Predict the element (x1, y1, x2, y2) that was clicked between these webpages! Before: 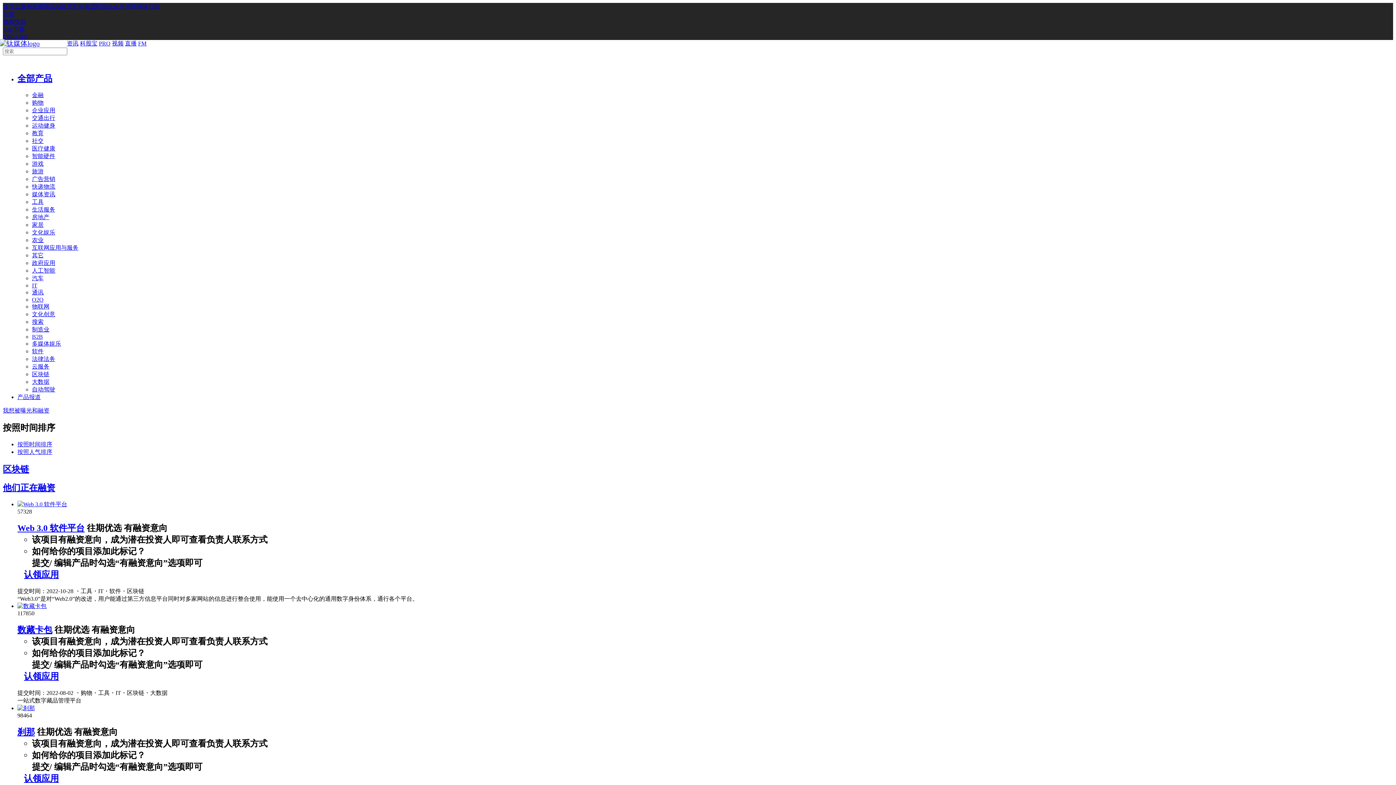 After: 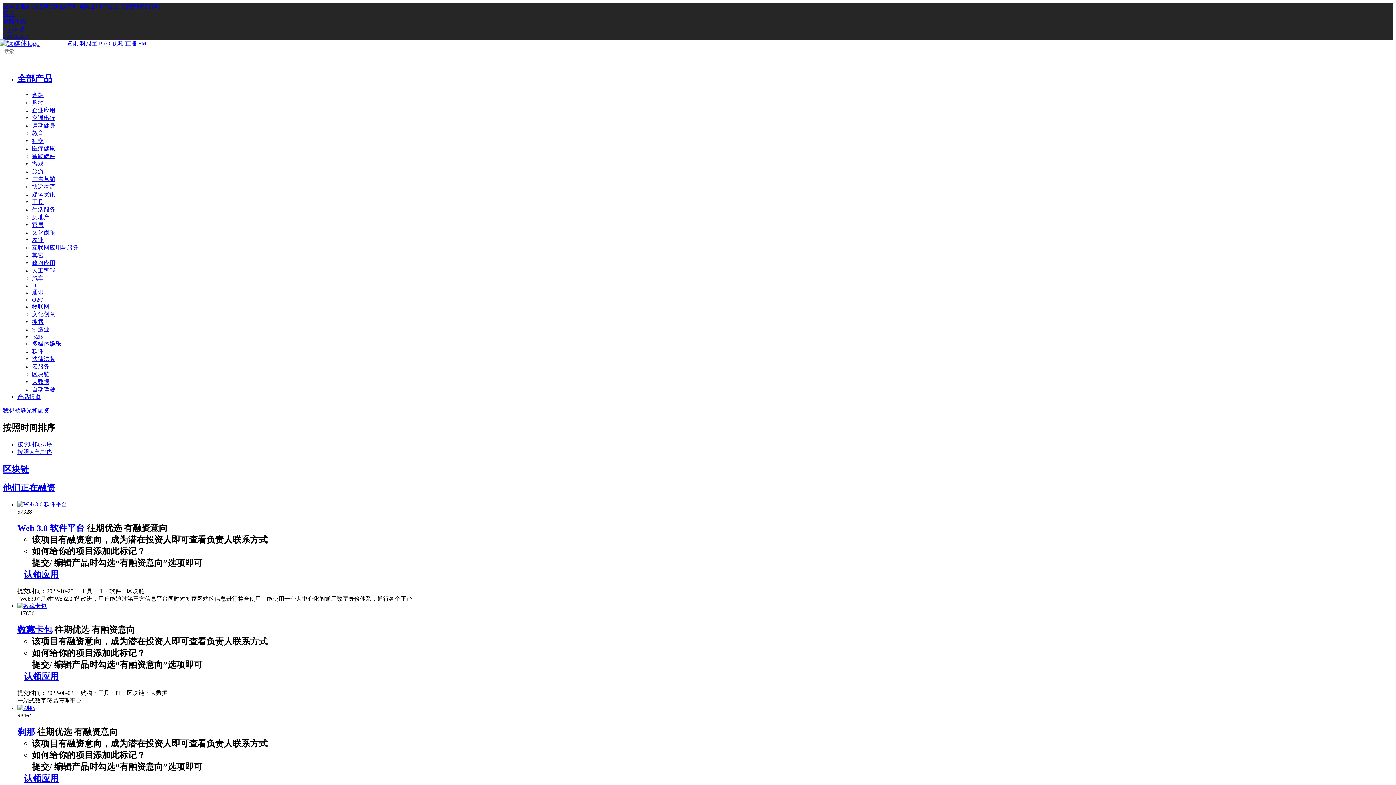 Action: bbox: (17, 501, 67, 507)